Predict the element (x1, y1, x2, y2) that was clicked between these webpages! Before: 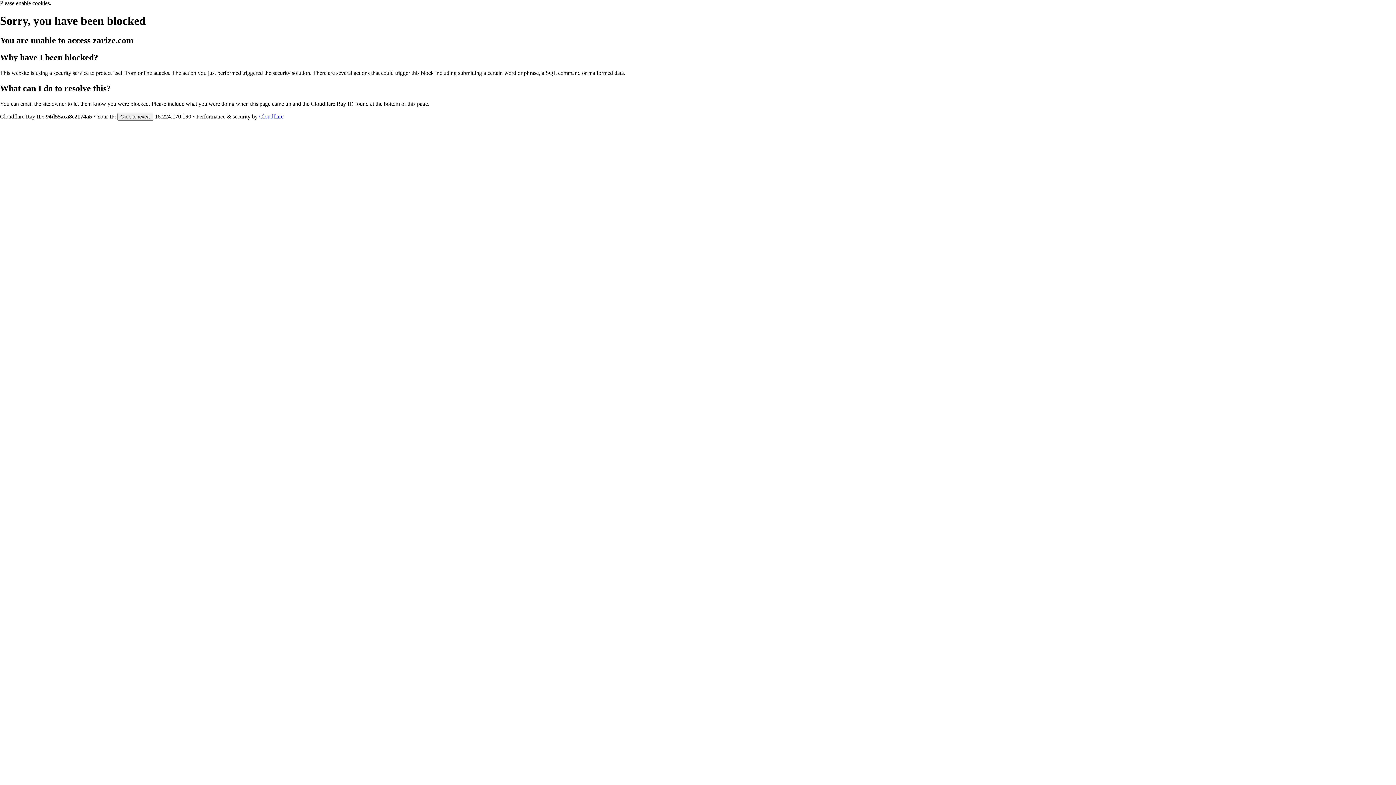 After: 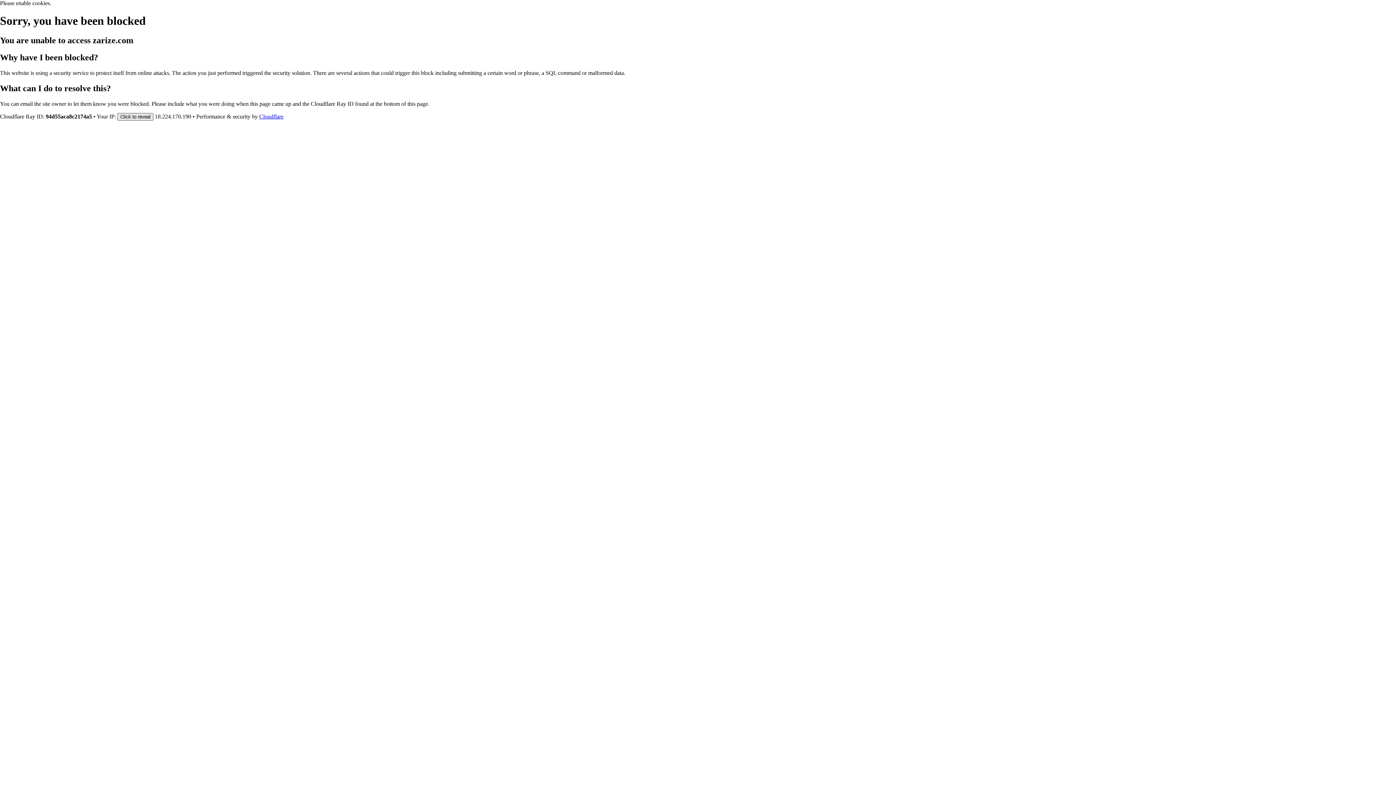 Action: label: Click to reveal bbox: (117, 112, 153, 120)